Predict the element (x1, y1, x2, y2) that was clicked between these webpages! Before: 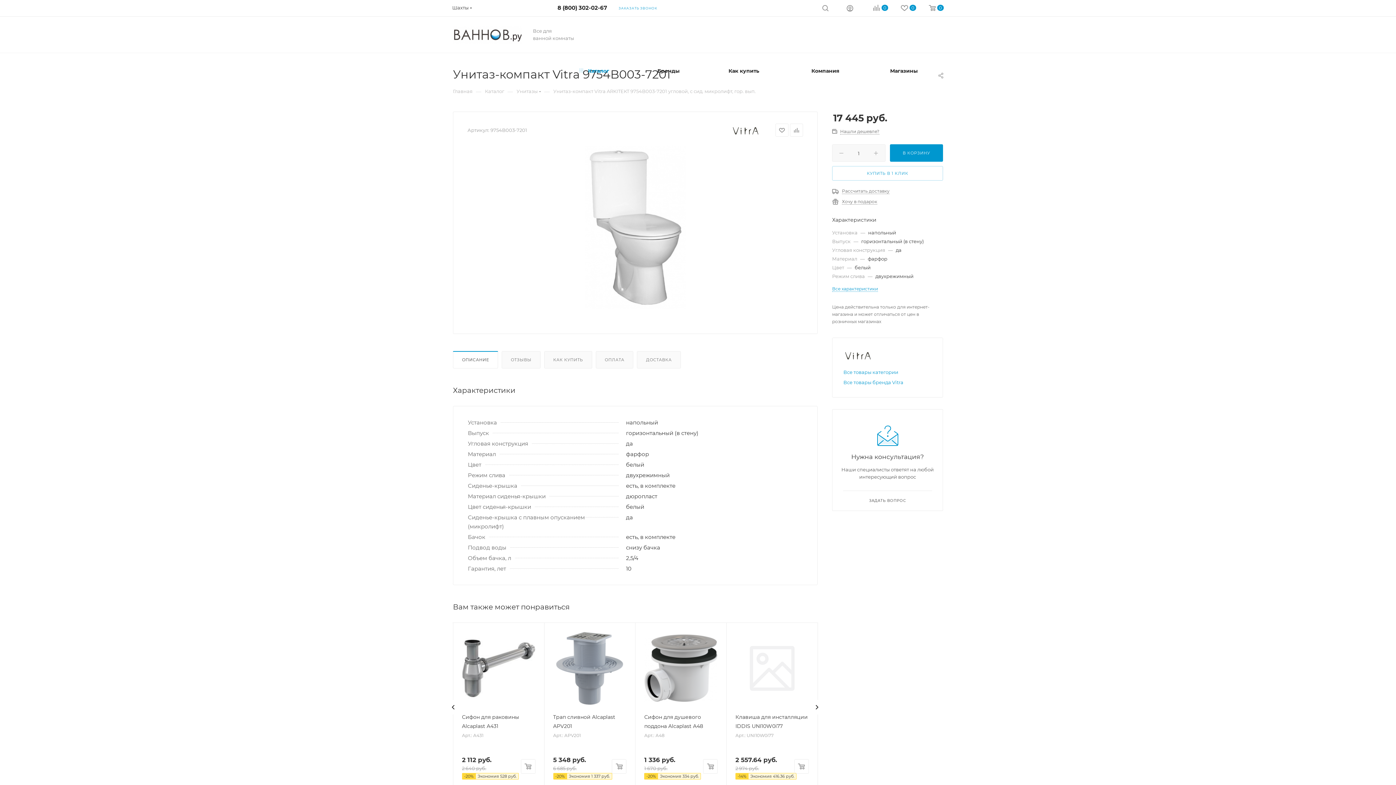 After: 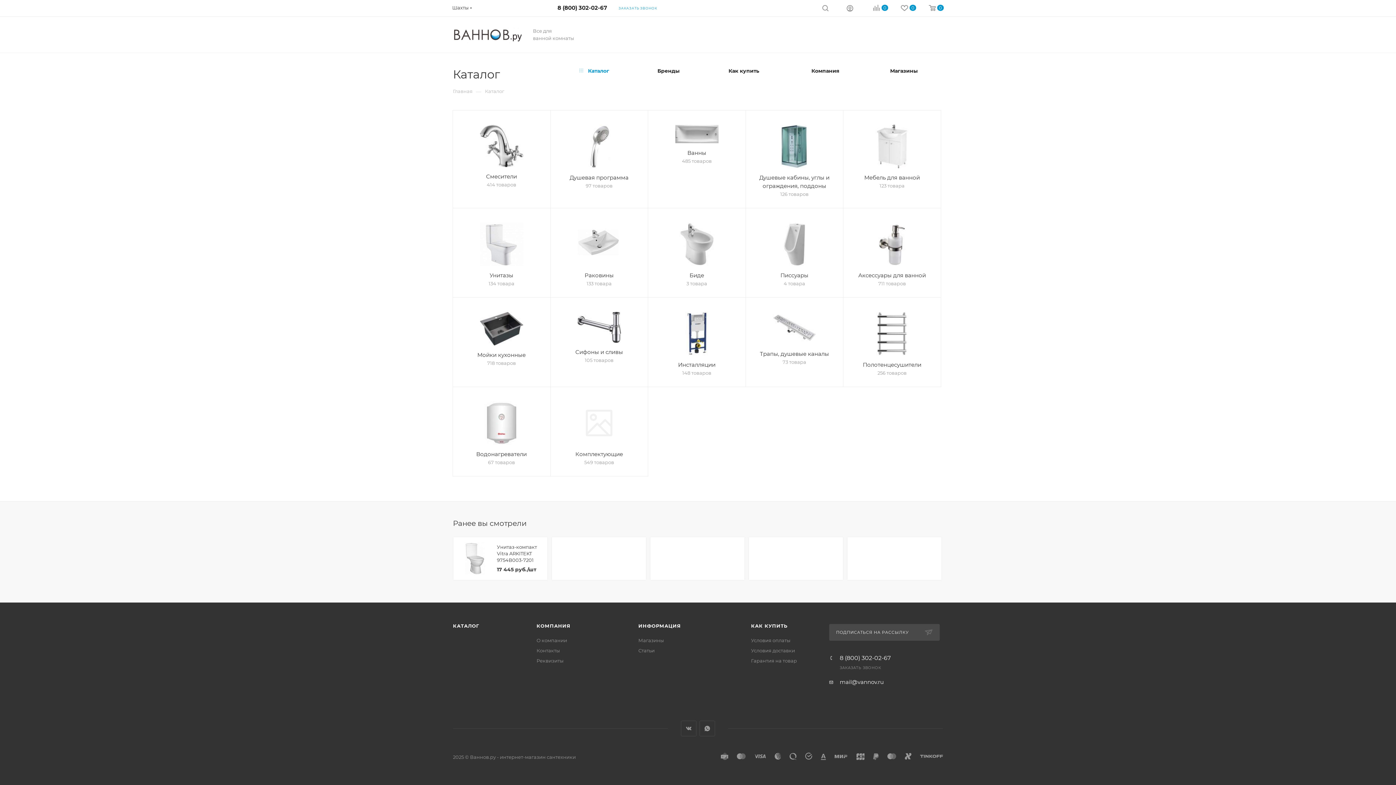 Action: label: Каталог bbox: (485, 87, 504, 94)